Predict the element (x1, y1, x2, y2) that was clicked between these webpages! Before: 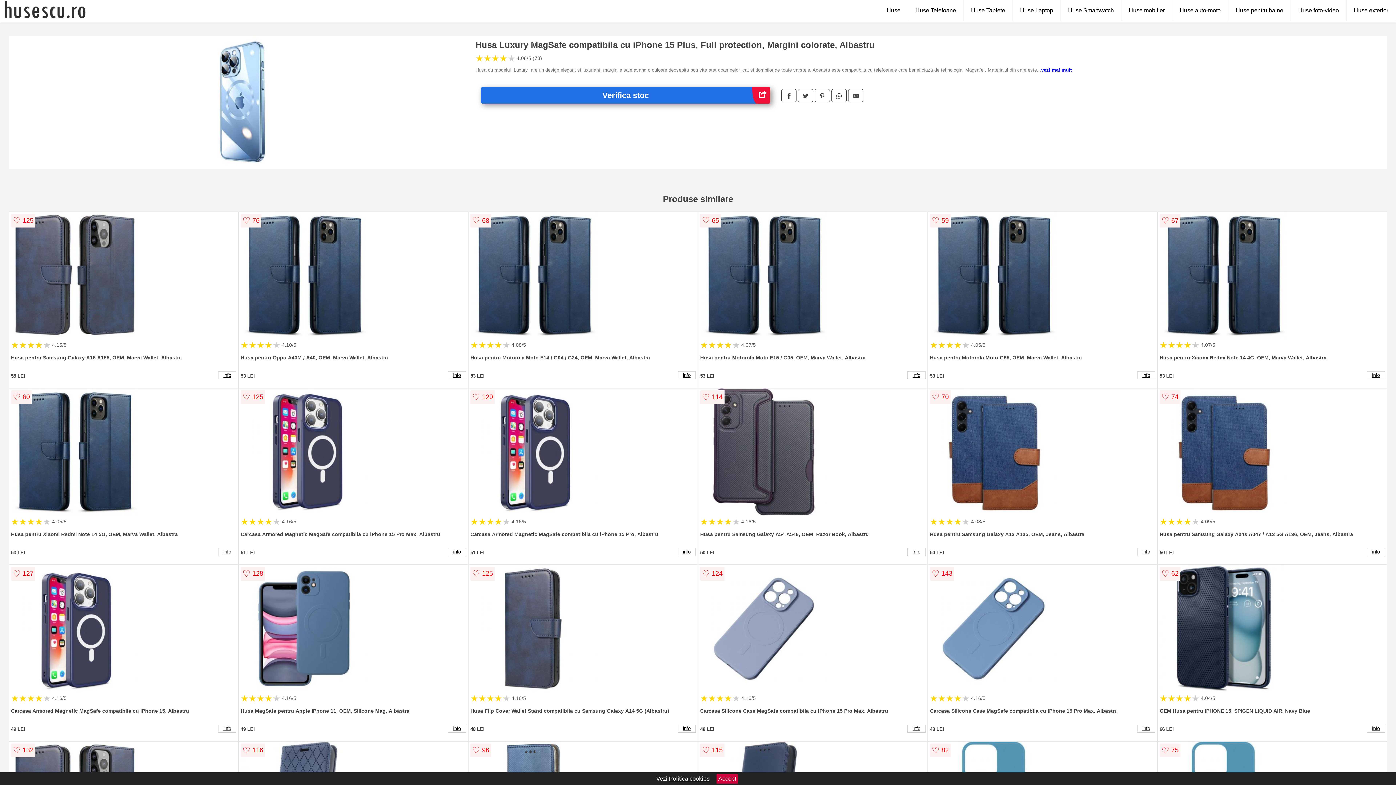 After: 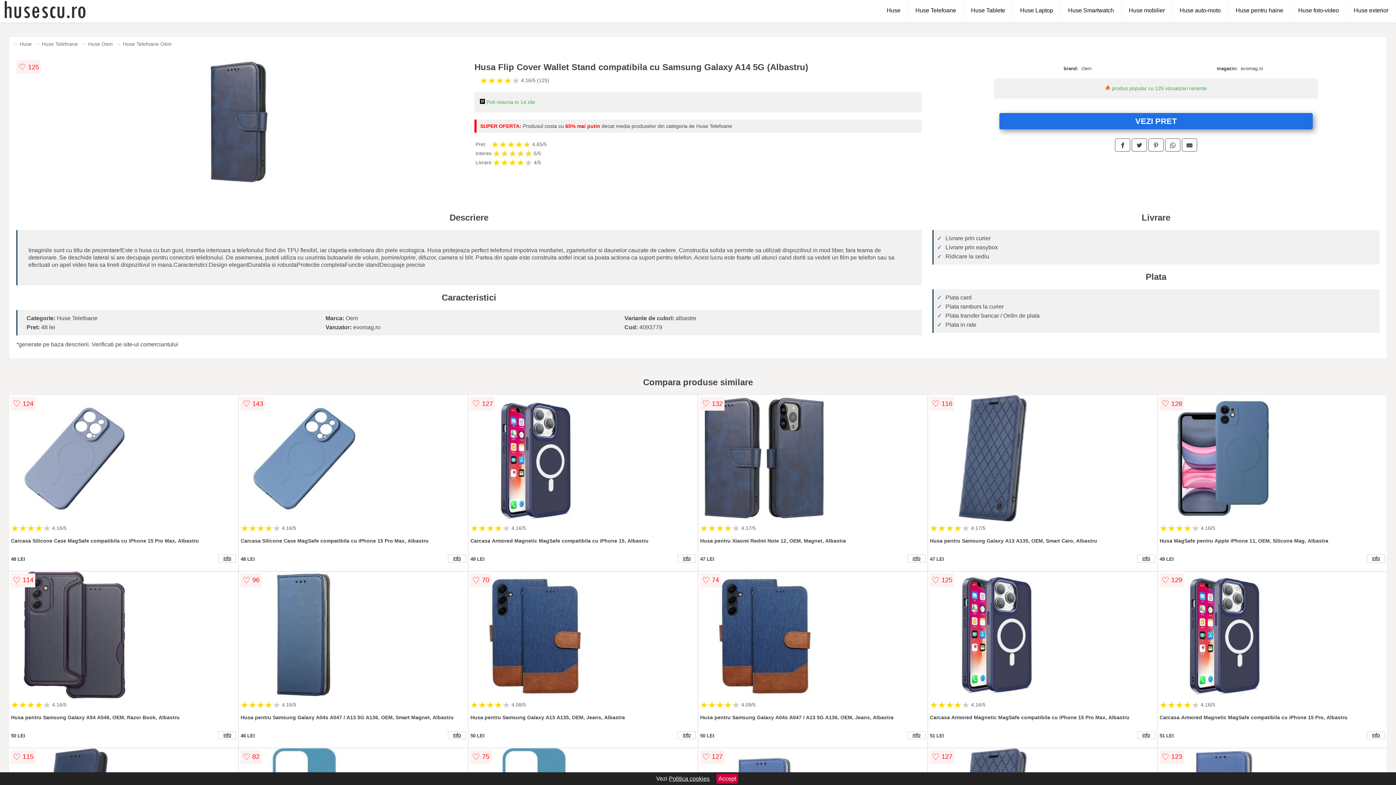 Action: label: info bbox: (677, 725, 695, 733)